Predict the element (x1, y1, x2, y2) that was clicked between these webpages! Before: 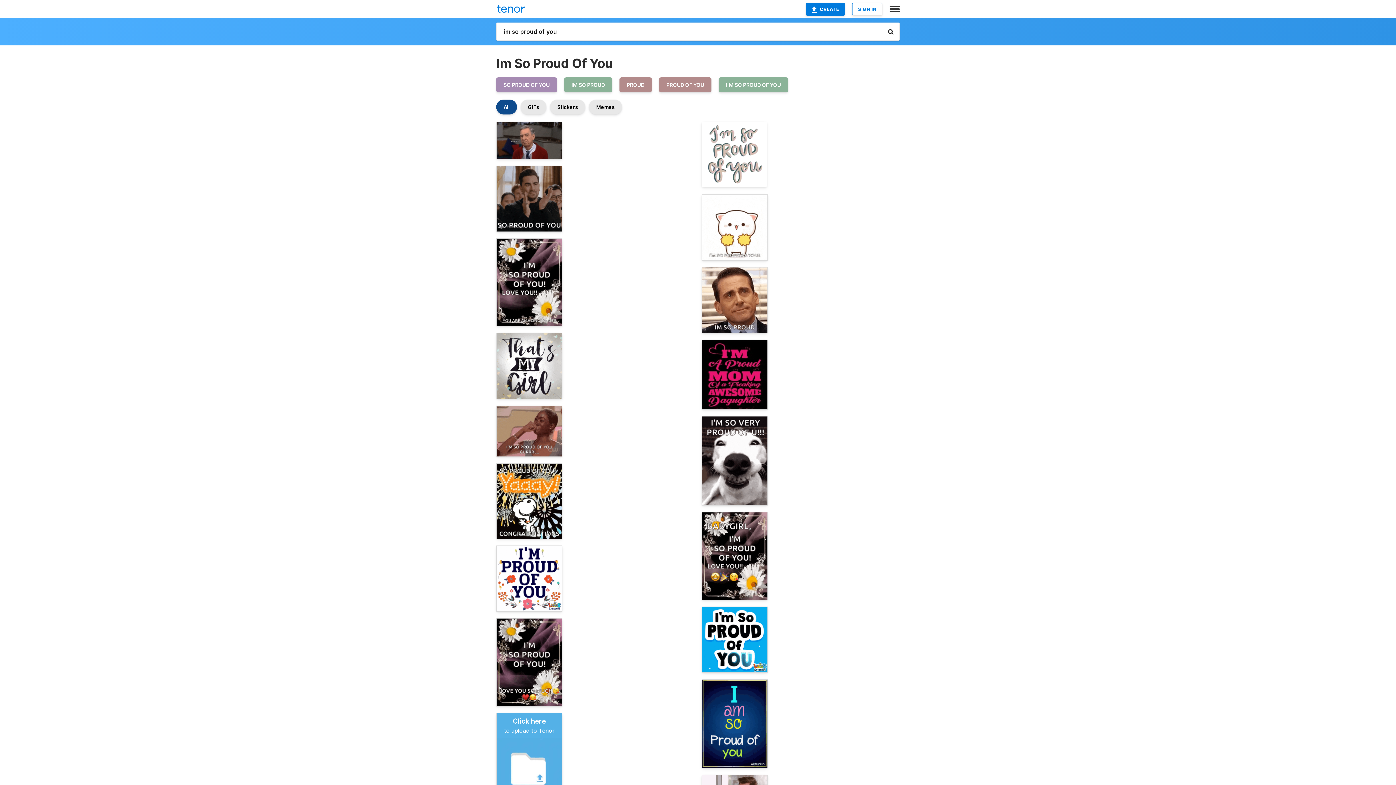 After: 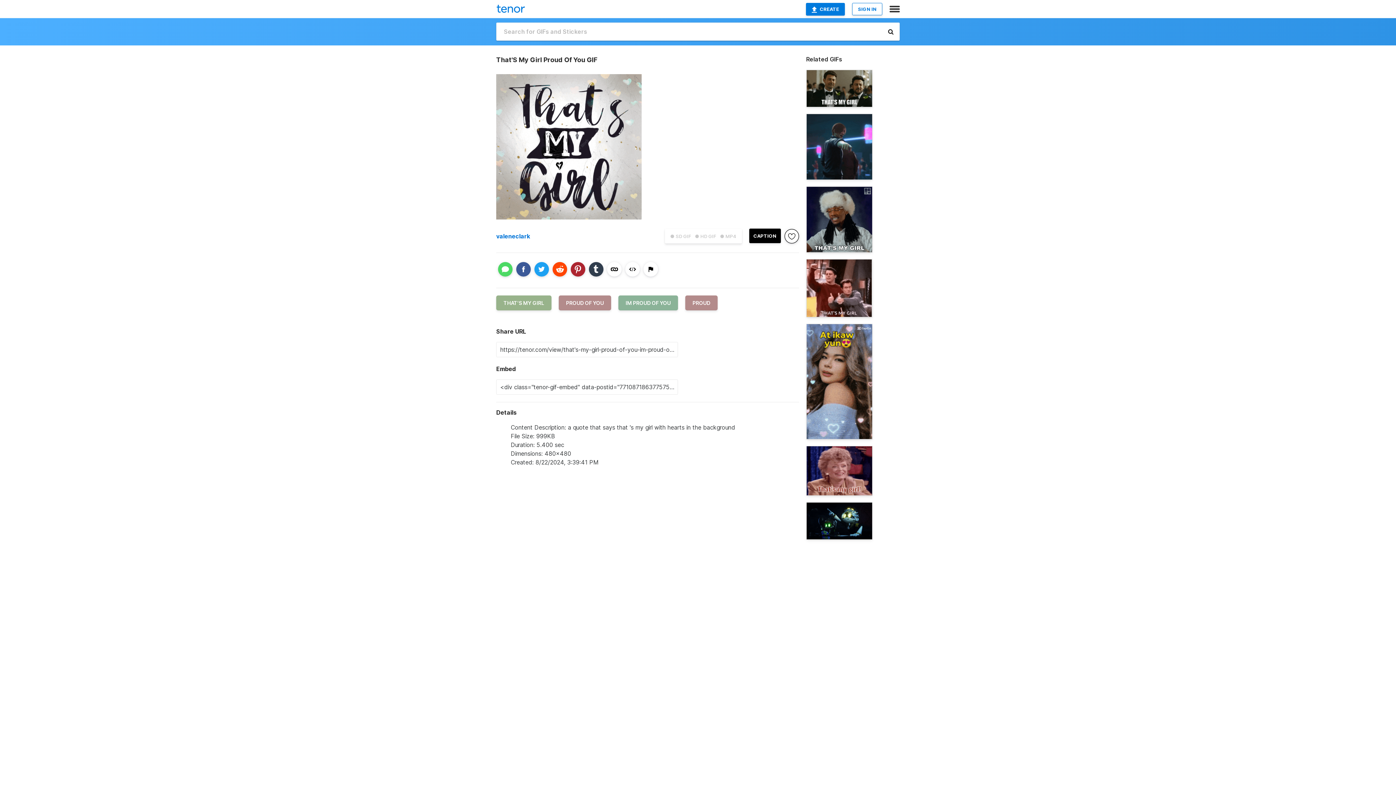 Action: bbox: (496, 333, 562, 399)